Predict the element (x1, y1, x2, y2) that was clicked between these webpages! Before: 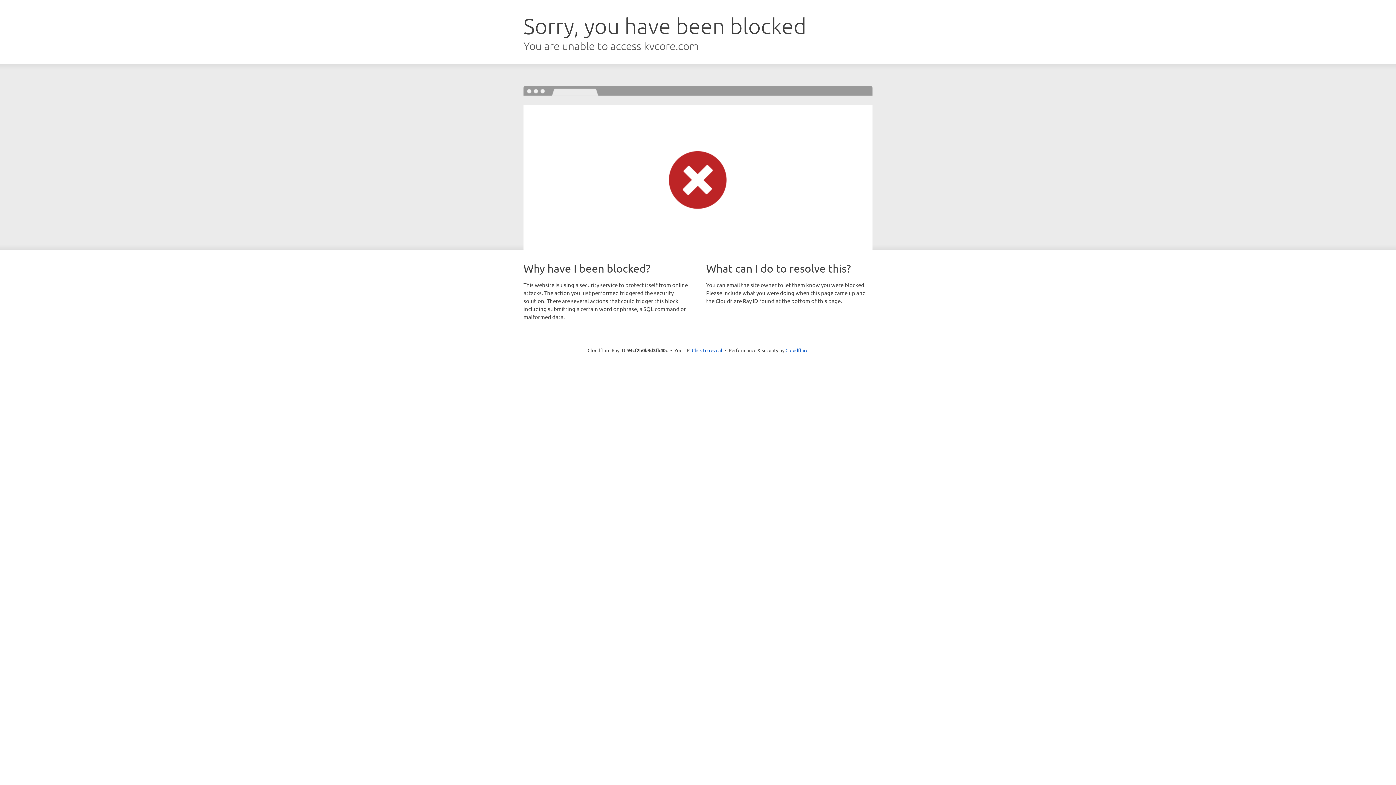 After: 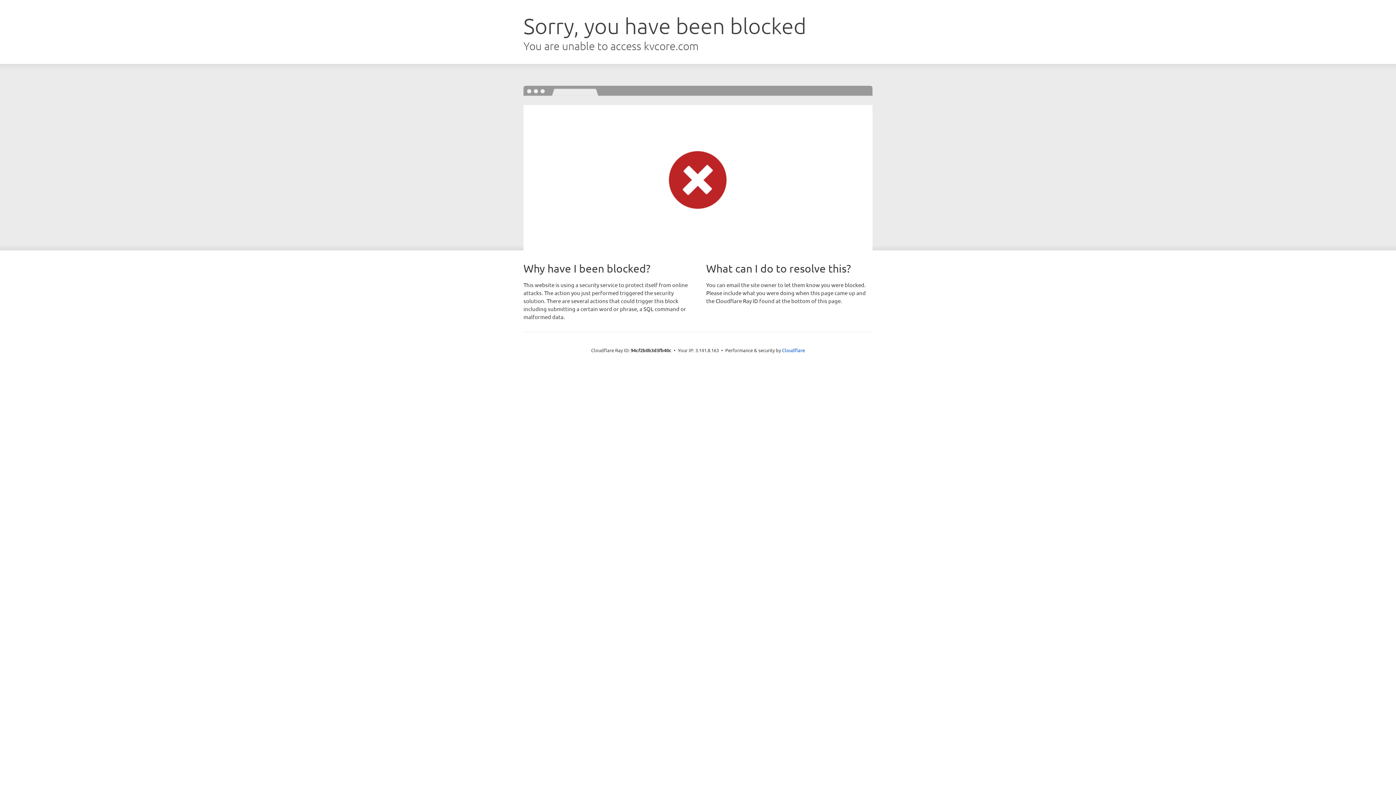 Action: label: Click to reveal bbox: (692, 346, 722, 353)